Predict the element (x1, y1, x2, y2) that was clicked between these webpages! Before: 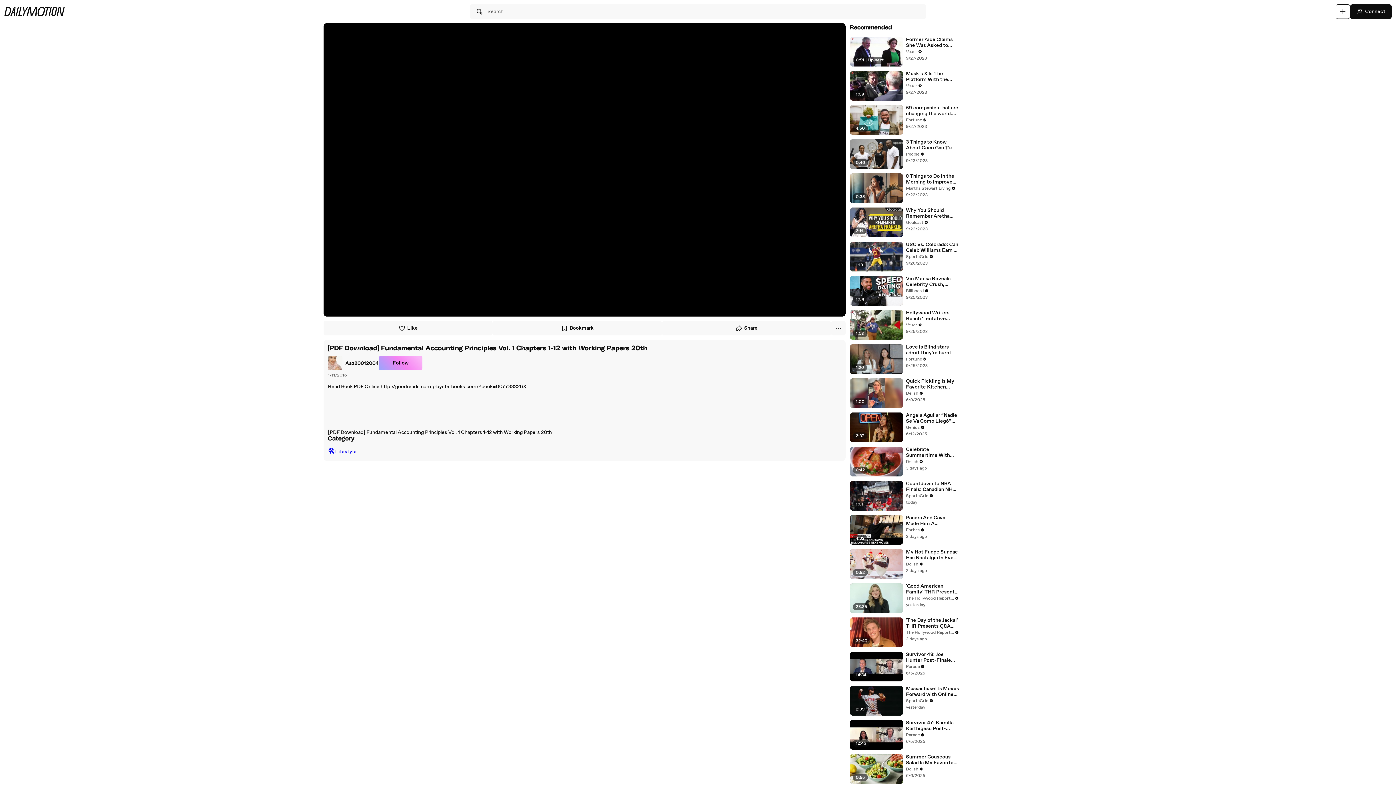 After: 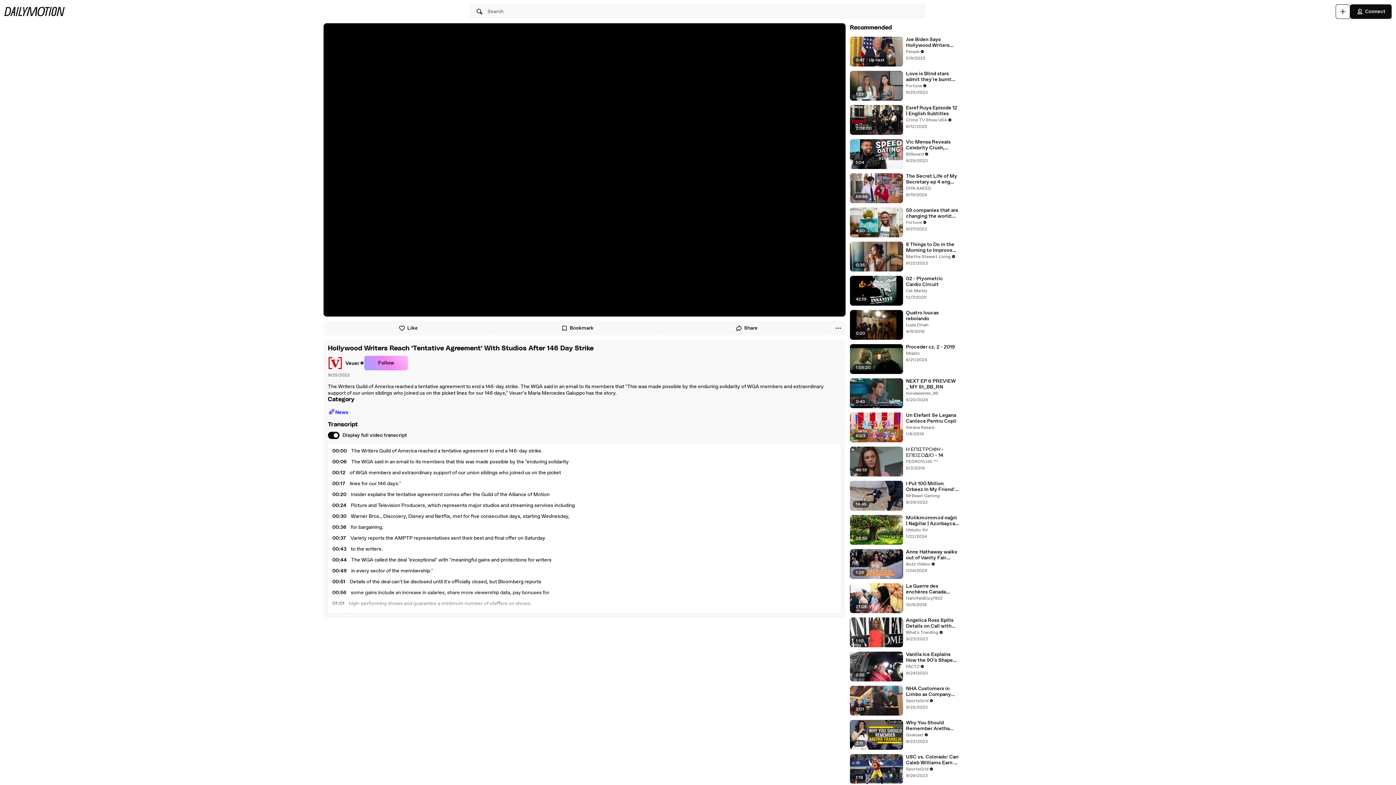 Action: bbox: (906, 310, 959, 321) label: Hollywood Writers Reach ‘Tentative Agreement’ With Studios After 146 Day Strike